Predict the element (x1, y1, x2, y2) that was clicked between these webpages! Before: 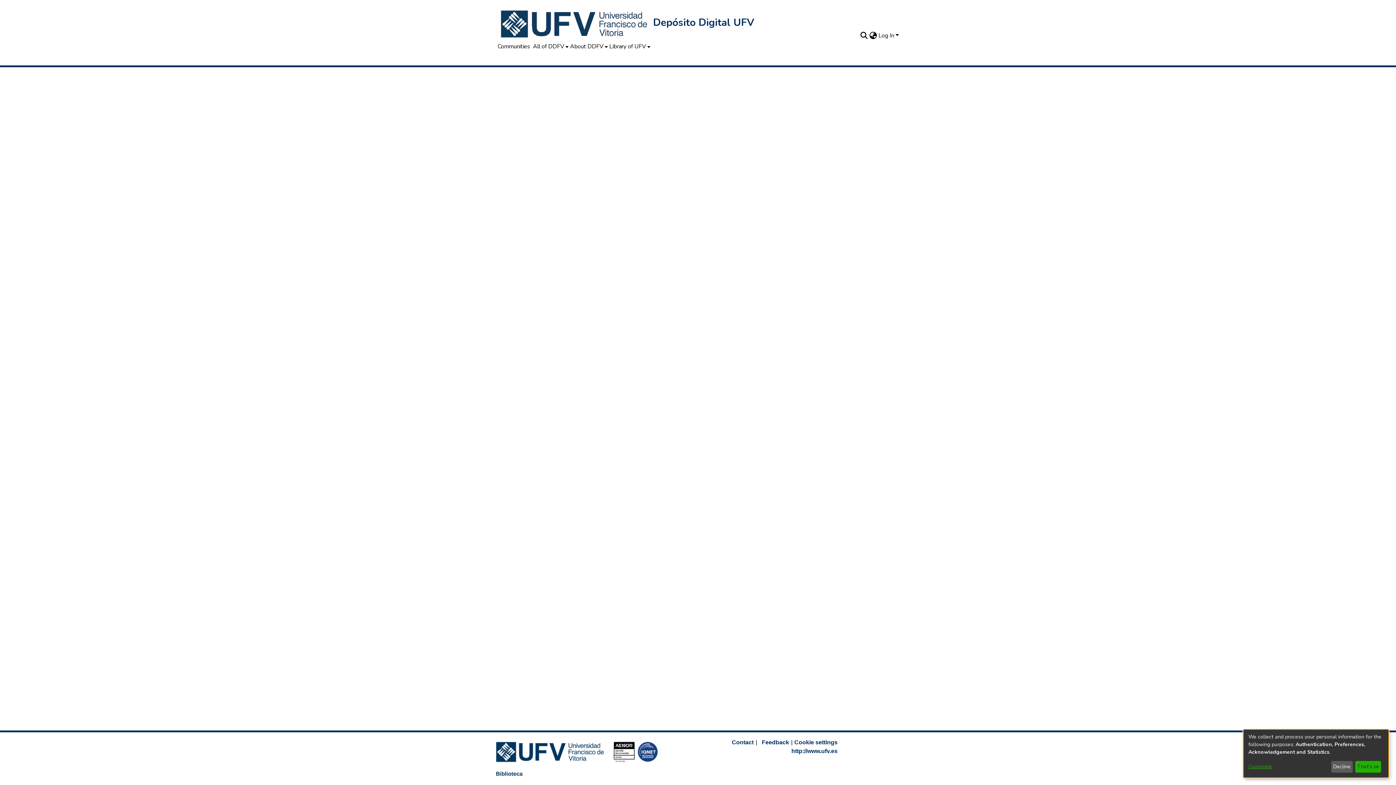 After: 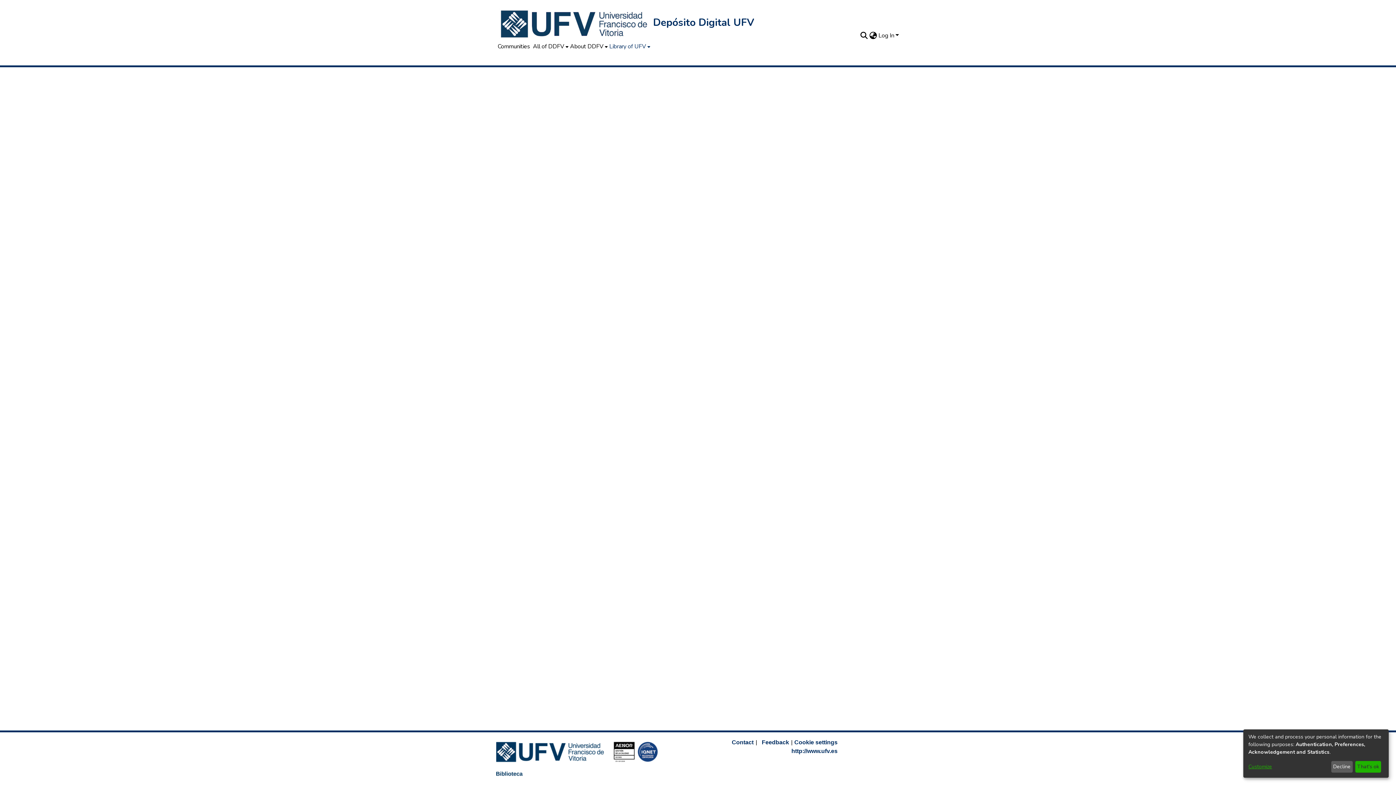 Action: label: Library of UFV bbox: (607, 42, 649, 50)